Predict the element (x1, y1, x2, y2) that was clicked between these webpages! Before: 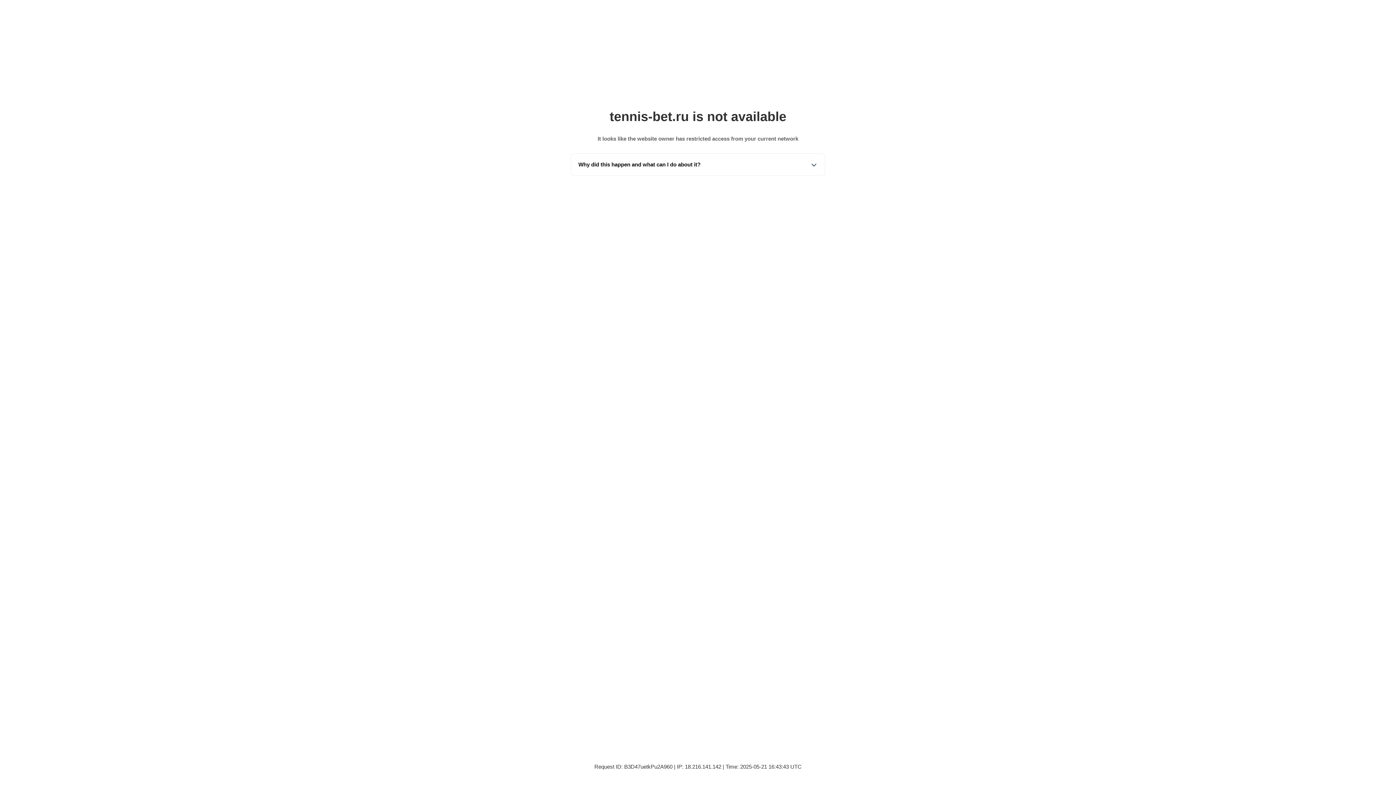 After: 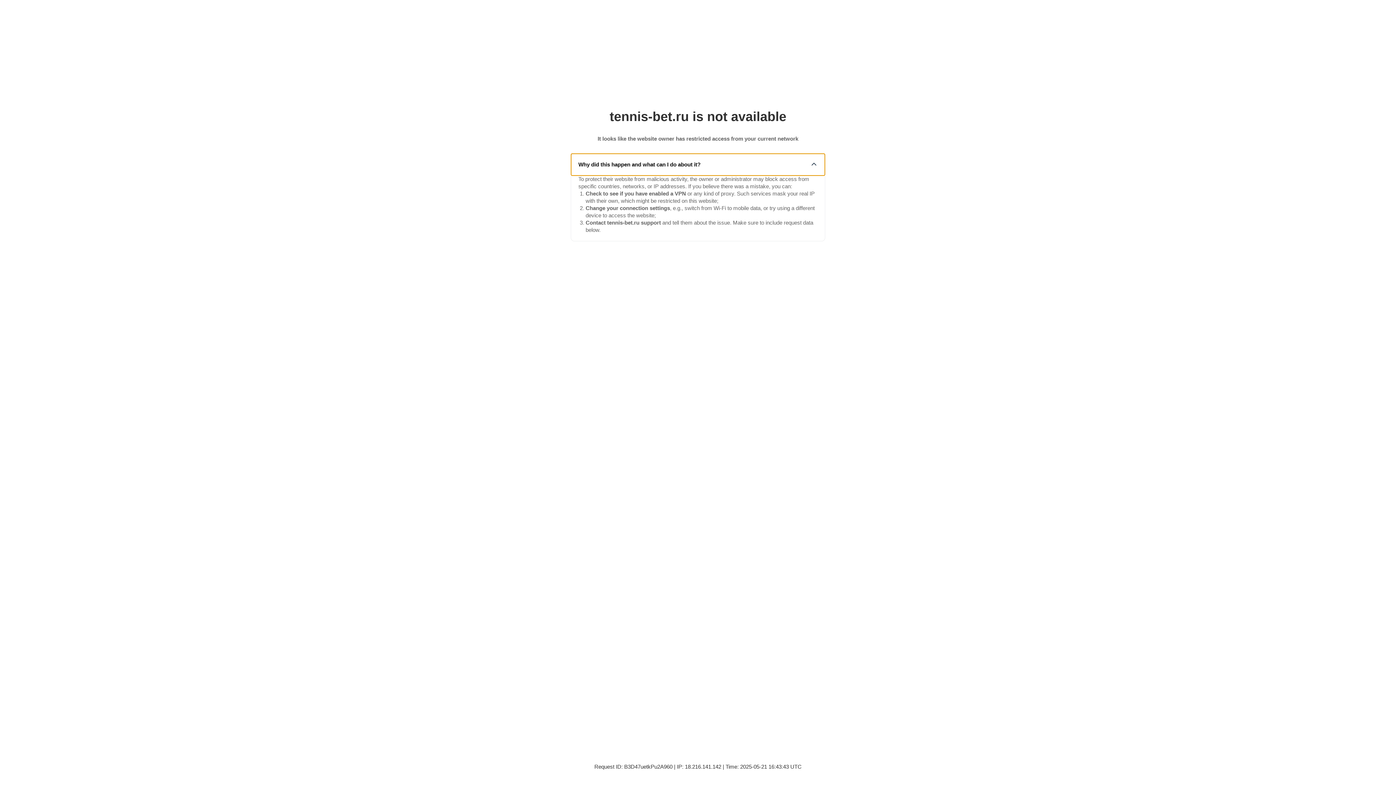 Action: label: Why did this happen and what can I do about it? bbox: (571, 153, 825, 175)